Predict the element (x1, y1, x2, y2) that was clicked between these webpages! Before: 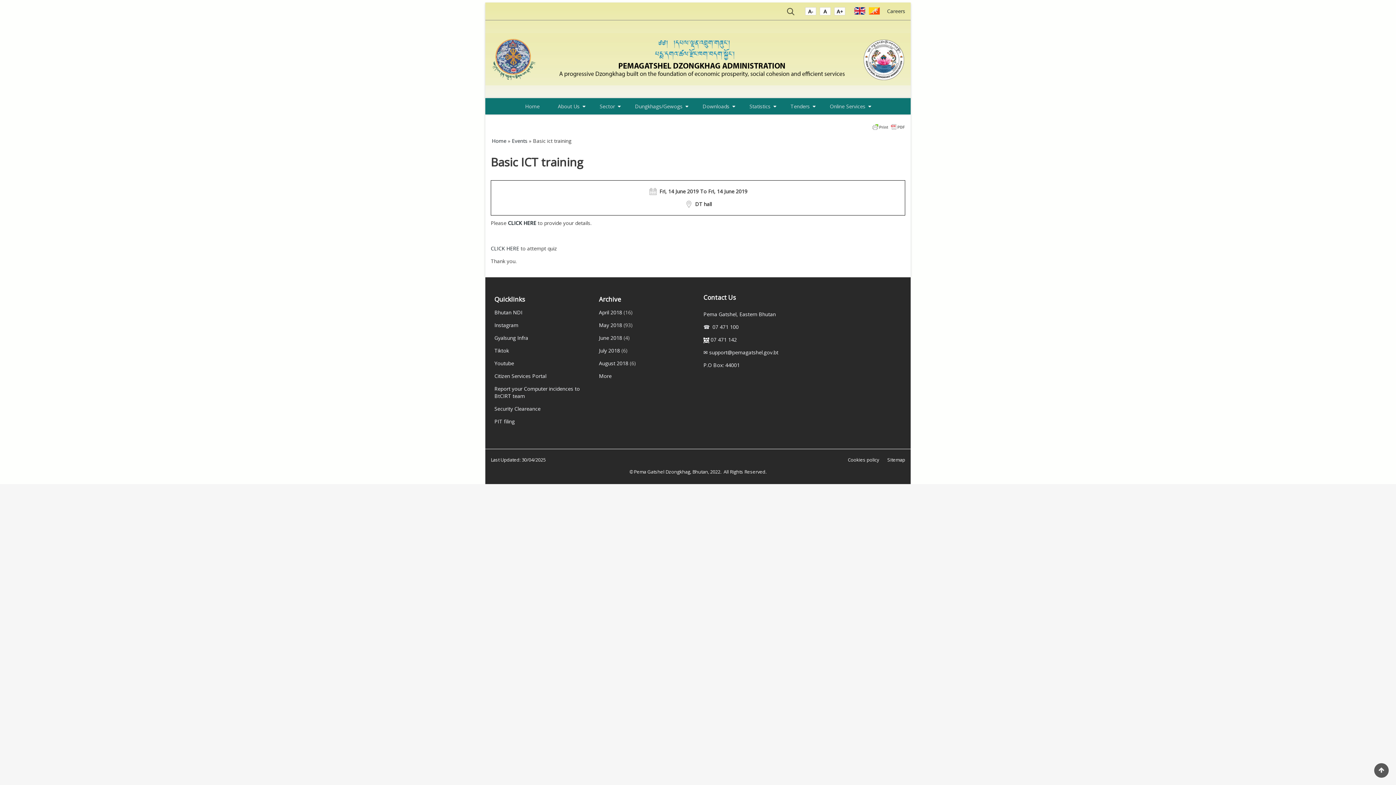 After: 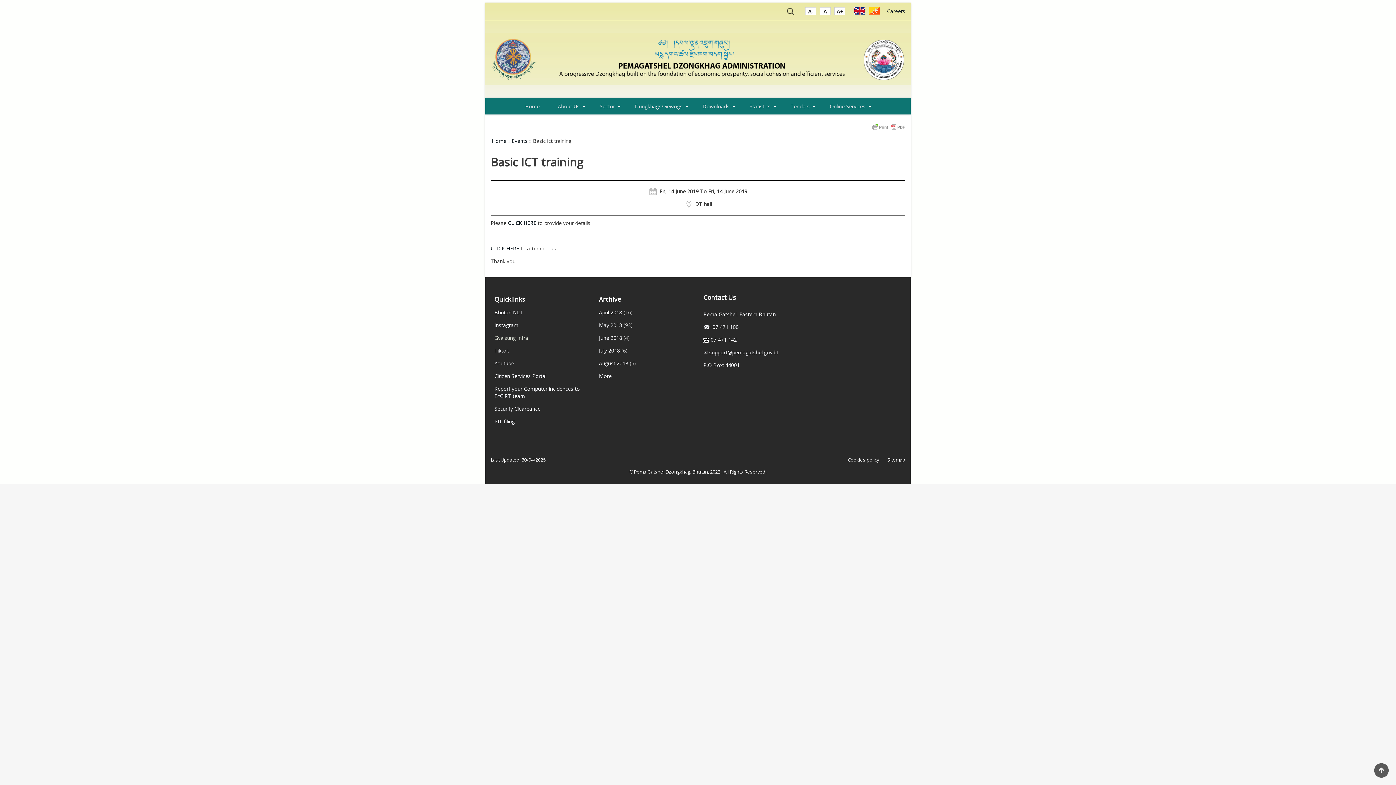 Action: bbox: (494, 334, 528, 341) label: Gyalsung Infra